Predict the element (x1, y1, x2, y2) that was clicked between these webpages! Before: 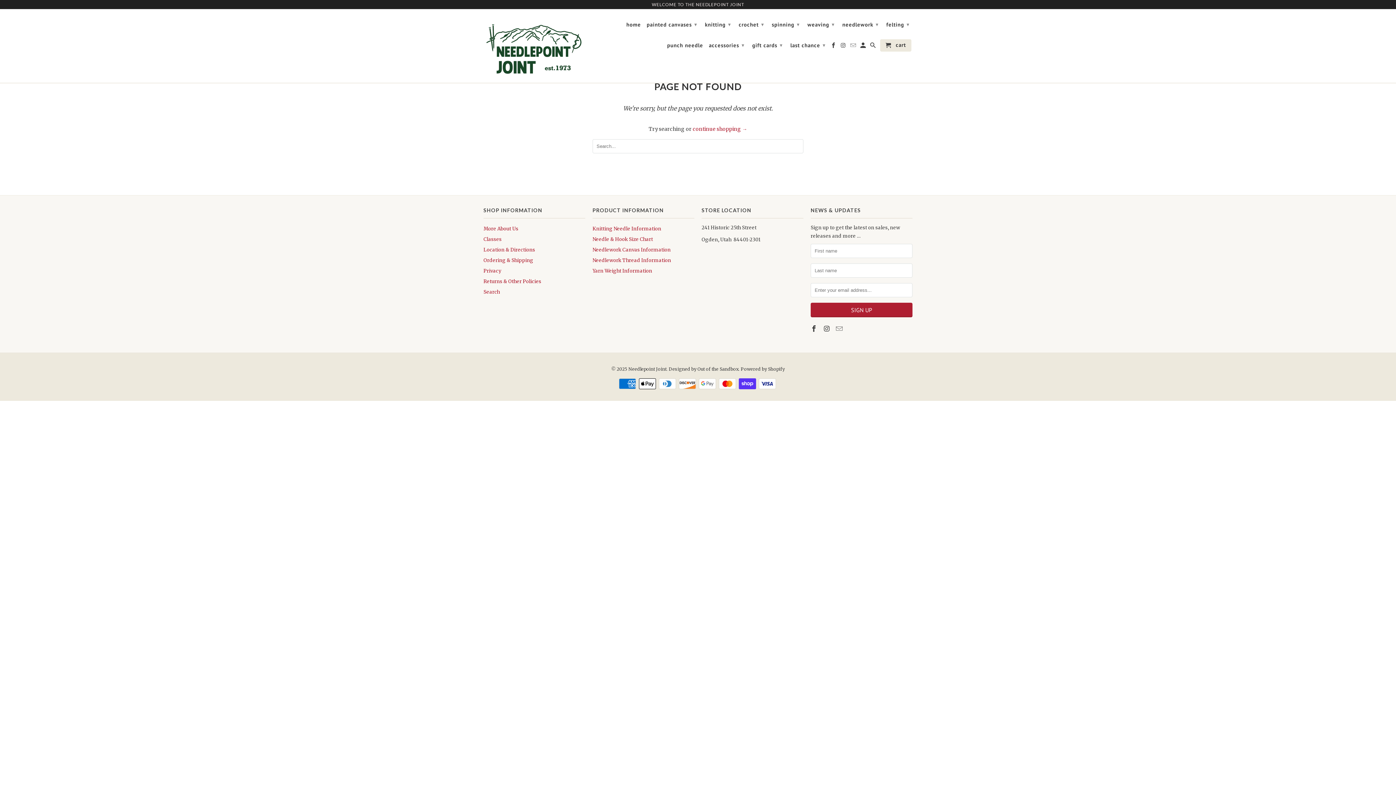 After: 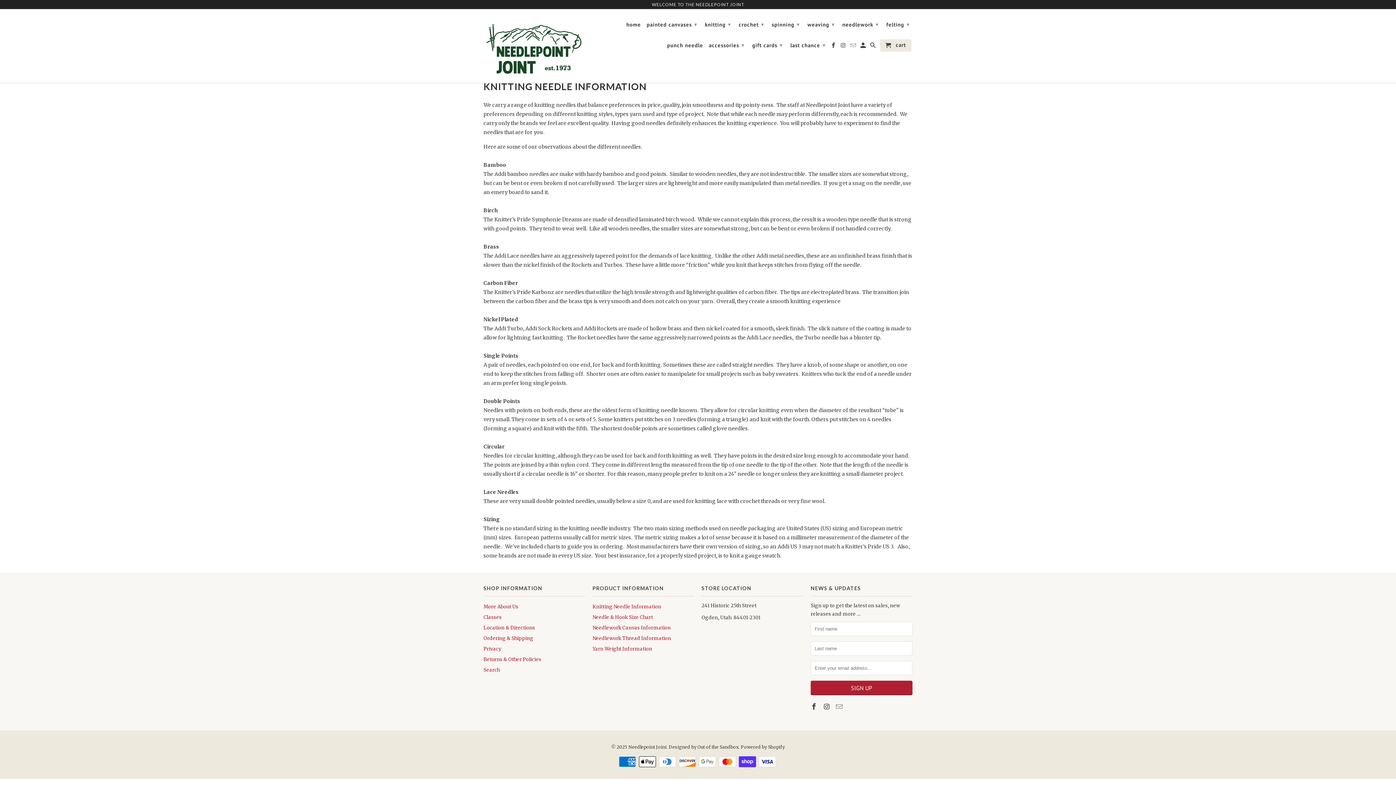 Action: label: Knitting Needle Information bbox: (592, 225, 661, 232)